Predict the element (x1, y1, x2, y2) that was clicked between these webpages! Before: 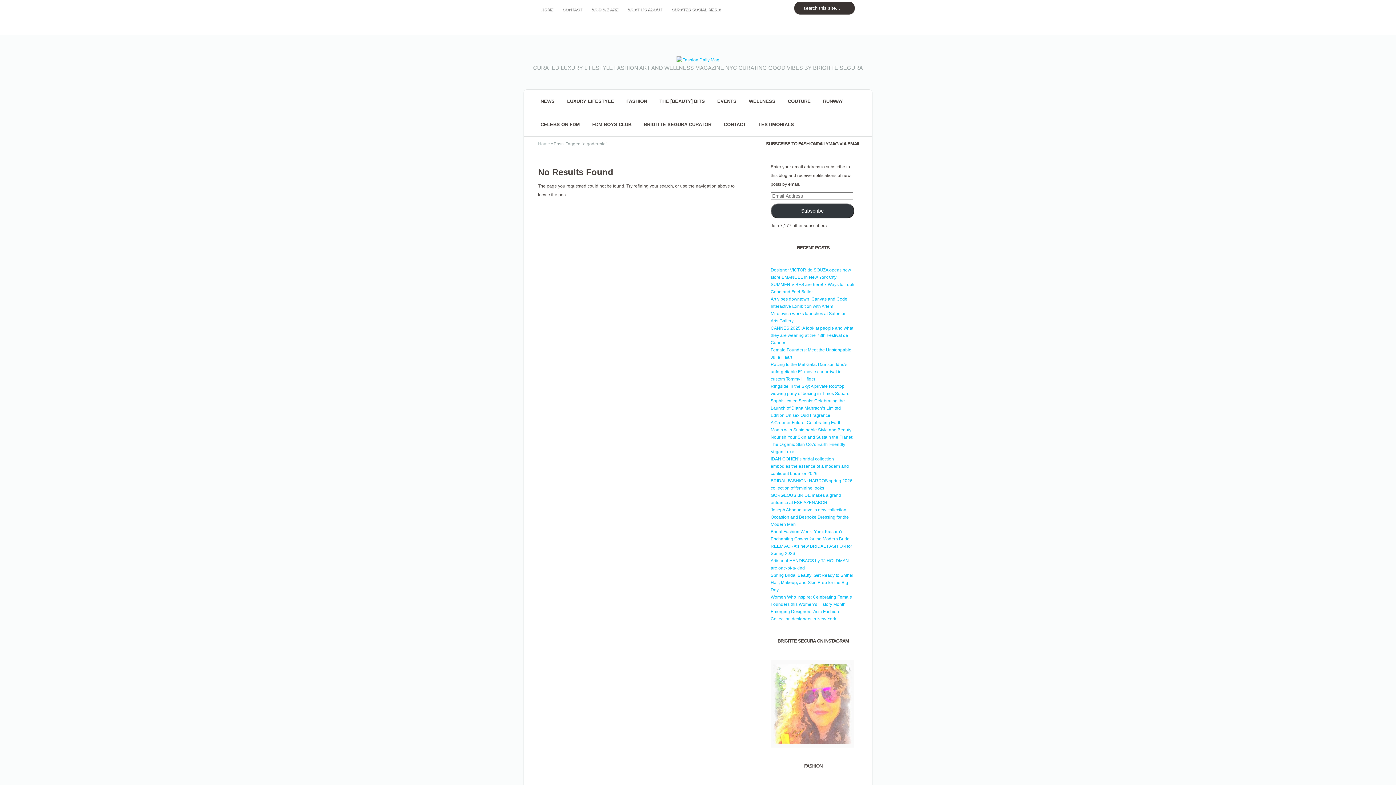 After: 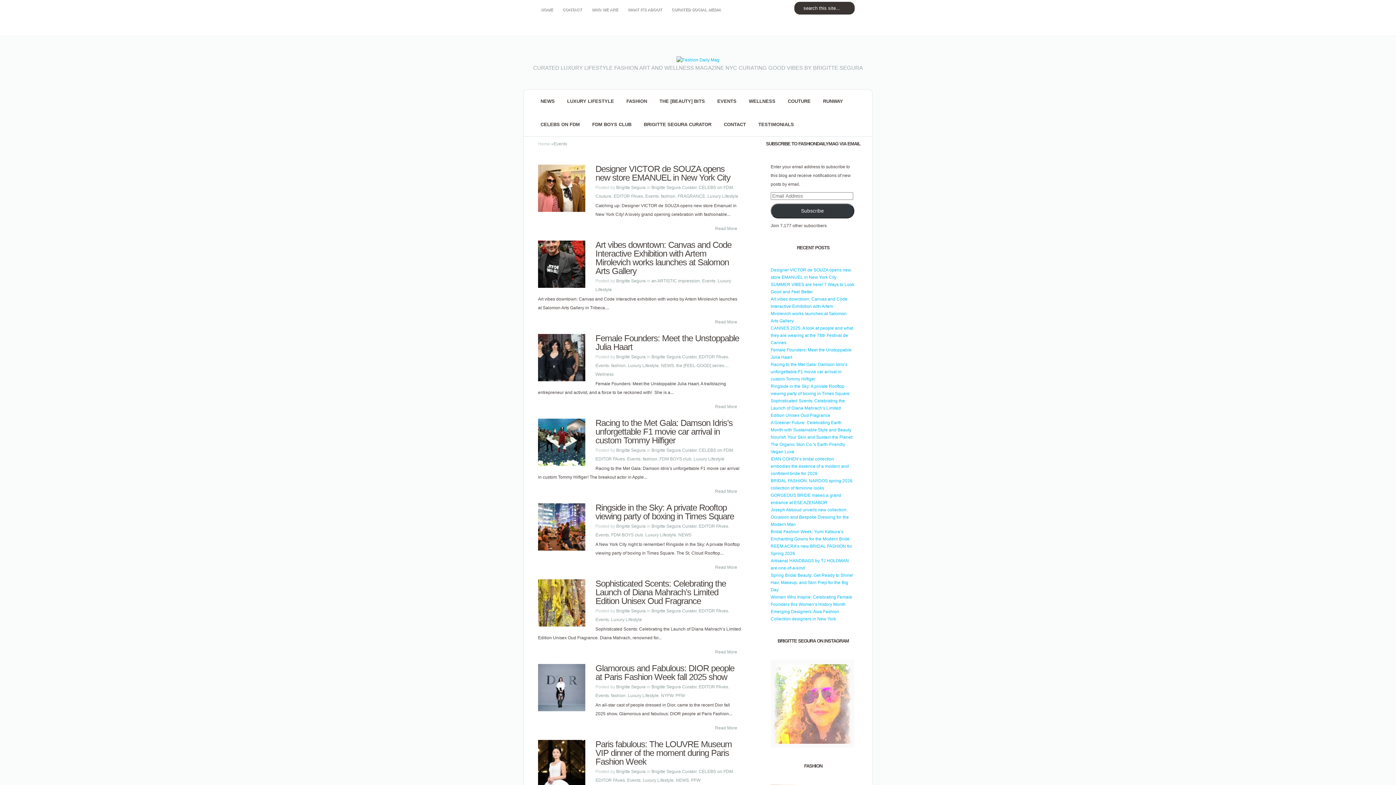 Action: label: EVENTS bbox: (711, 89, 742, 113)